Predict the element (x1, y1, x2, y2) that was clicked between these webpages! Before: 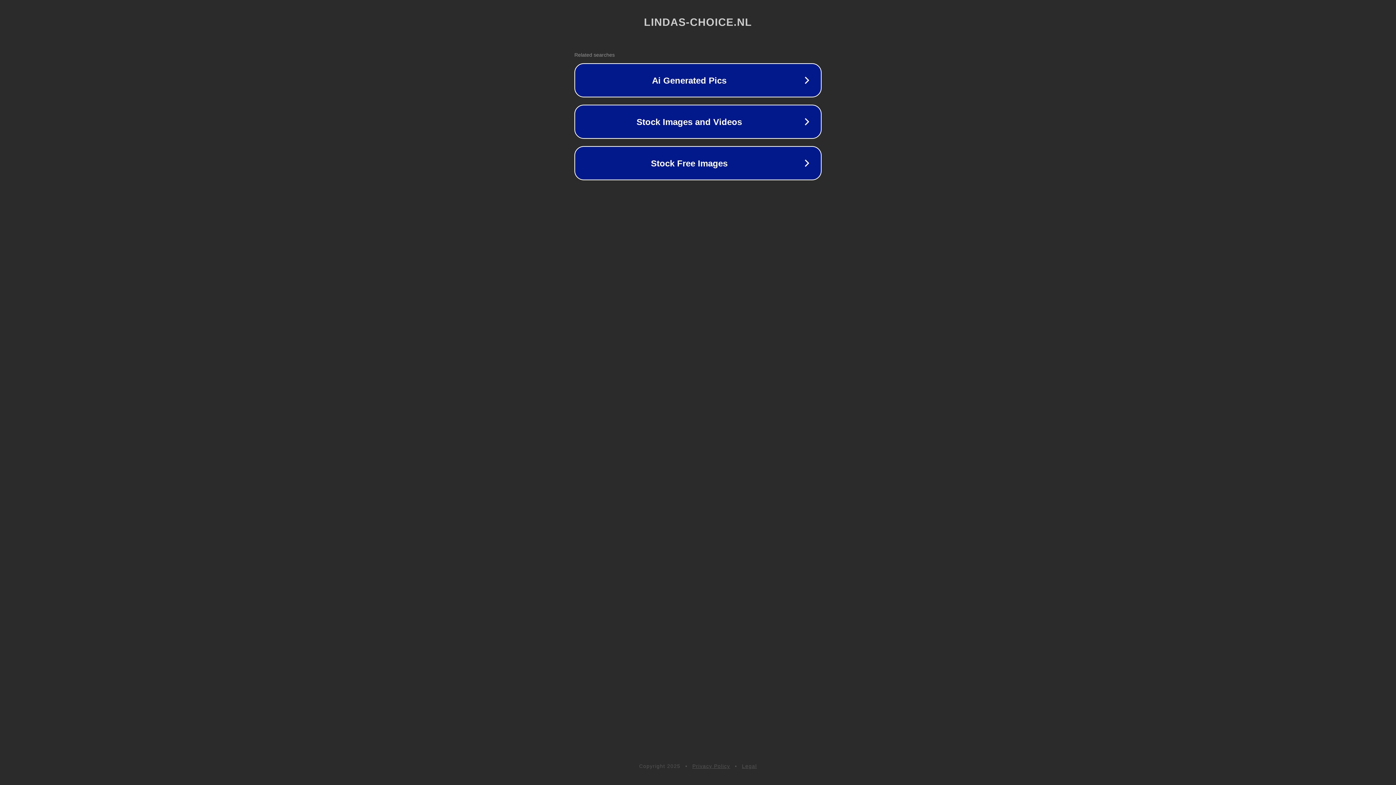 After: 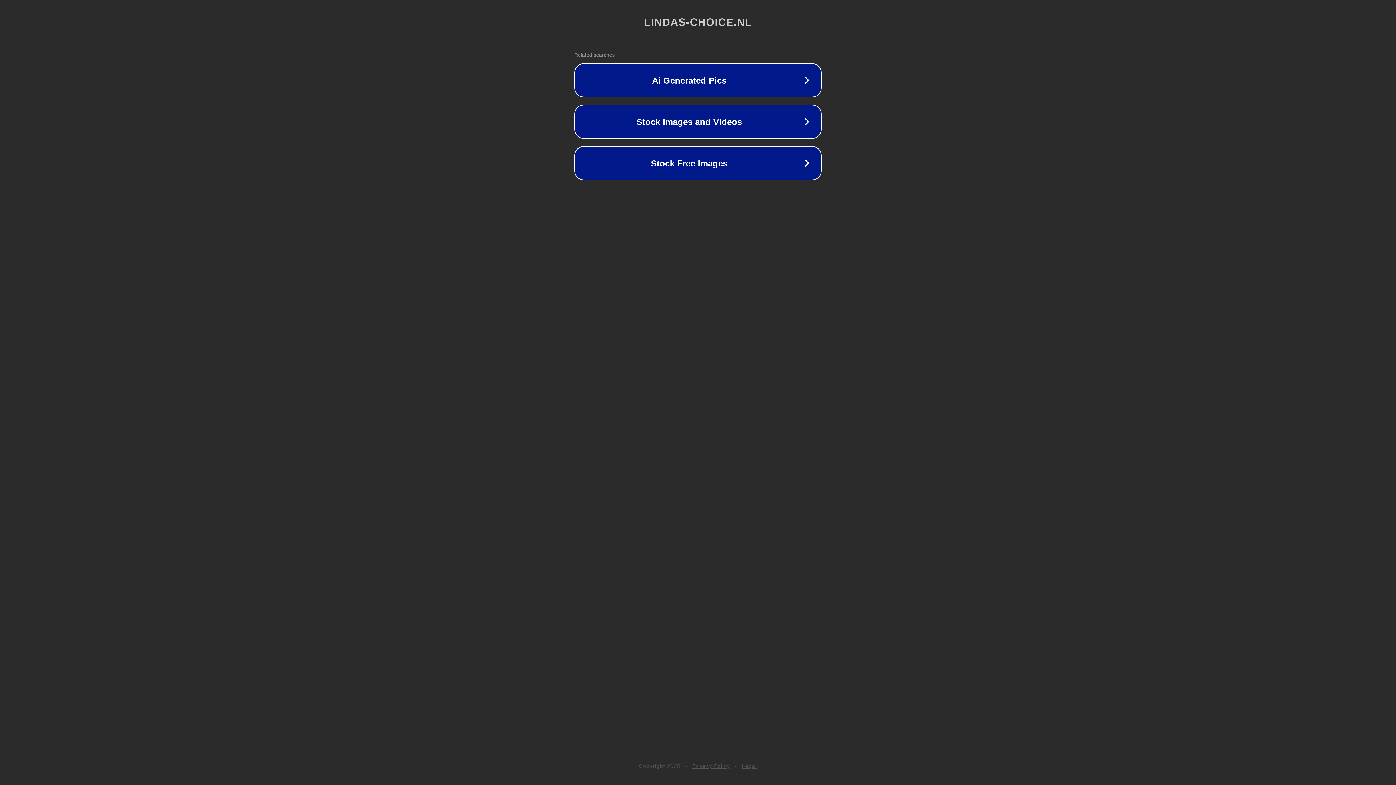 Action: label: Privacy Policy bbox: (692, 763, 730, 769)